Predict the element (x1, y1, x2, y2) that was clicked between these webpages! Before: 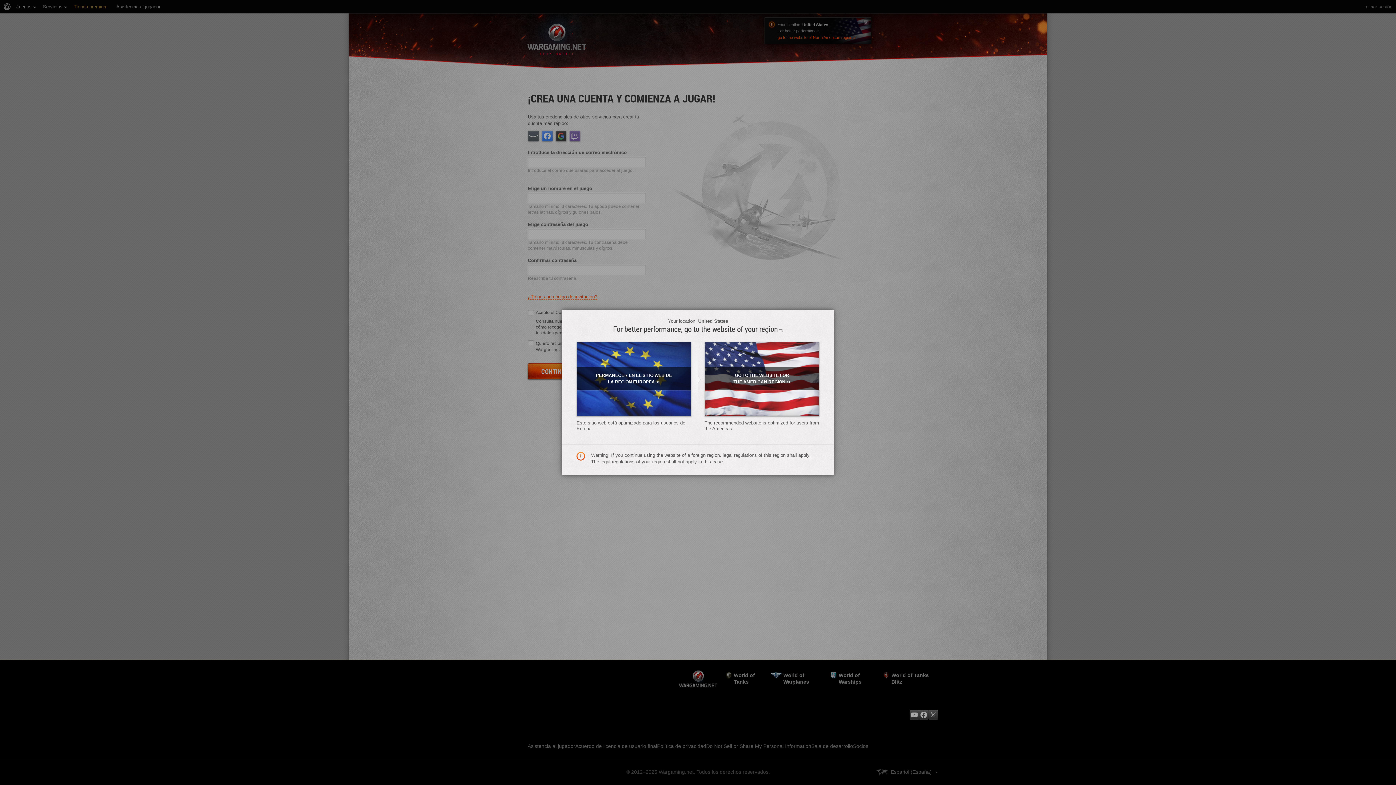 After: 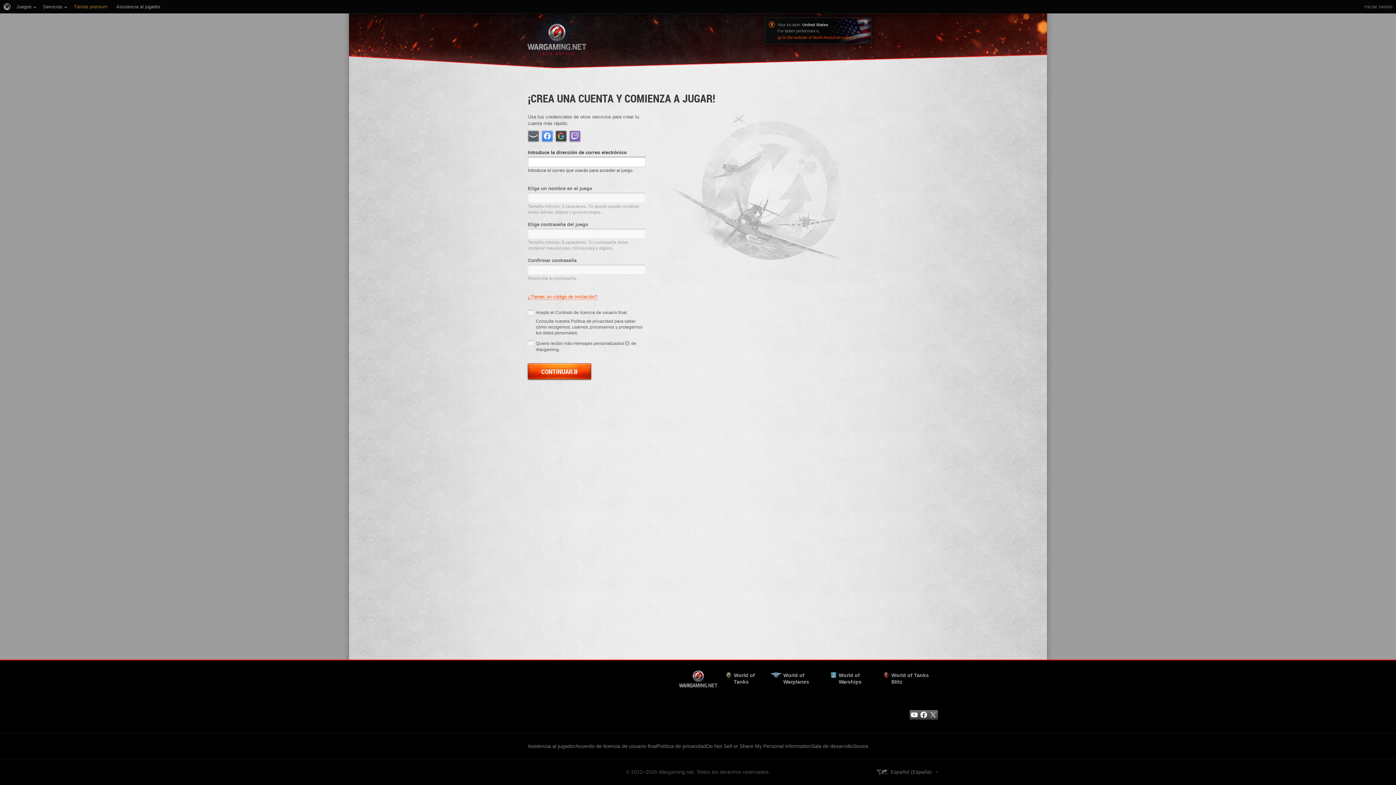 Action: label: PERMANECER EN EL SITIO WEB DE LA REGIÓN EUROPEA» bbox: (576, 341, 691, 416)